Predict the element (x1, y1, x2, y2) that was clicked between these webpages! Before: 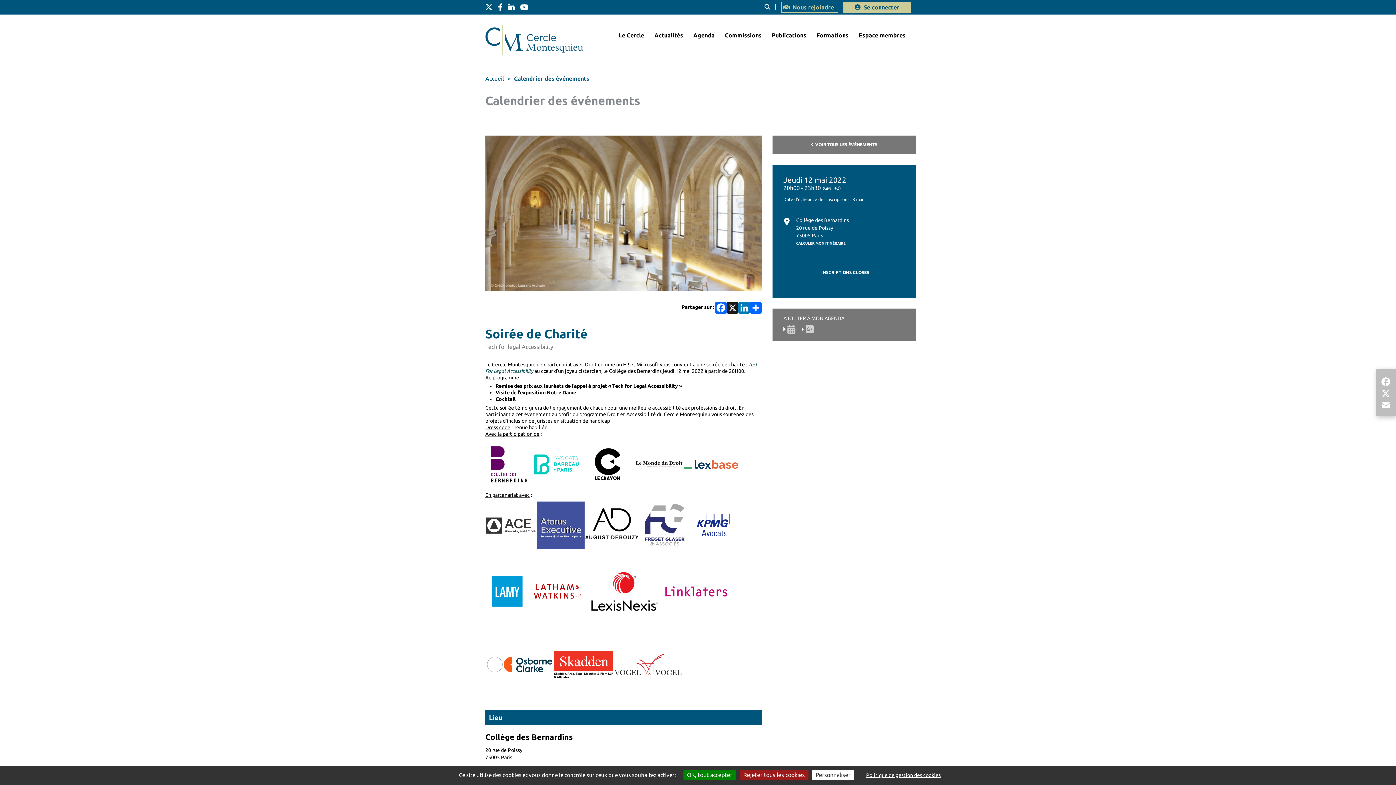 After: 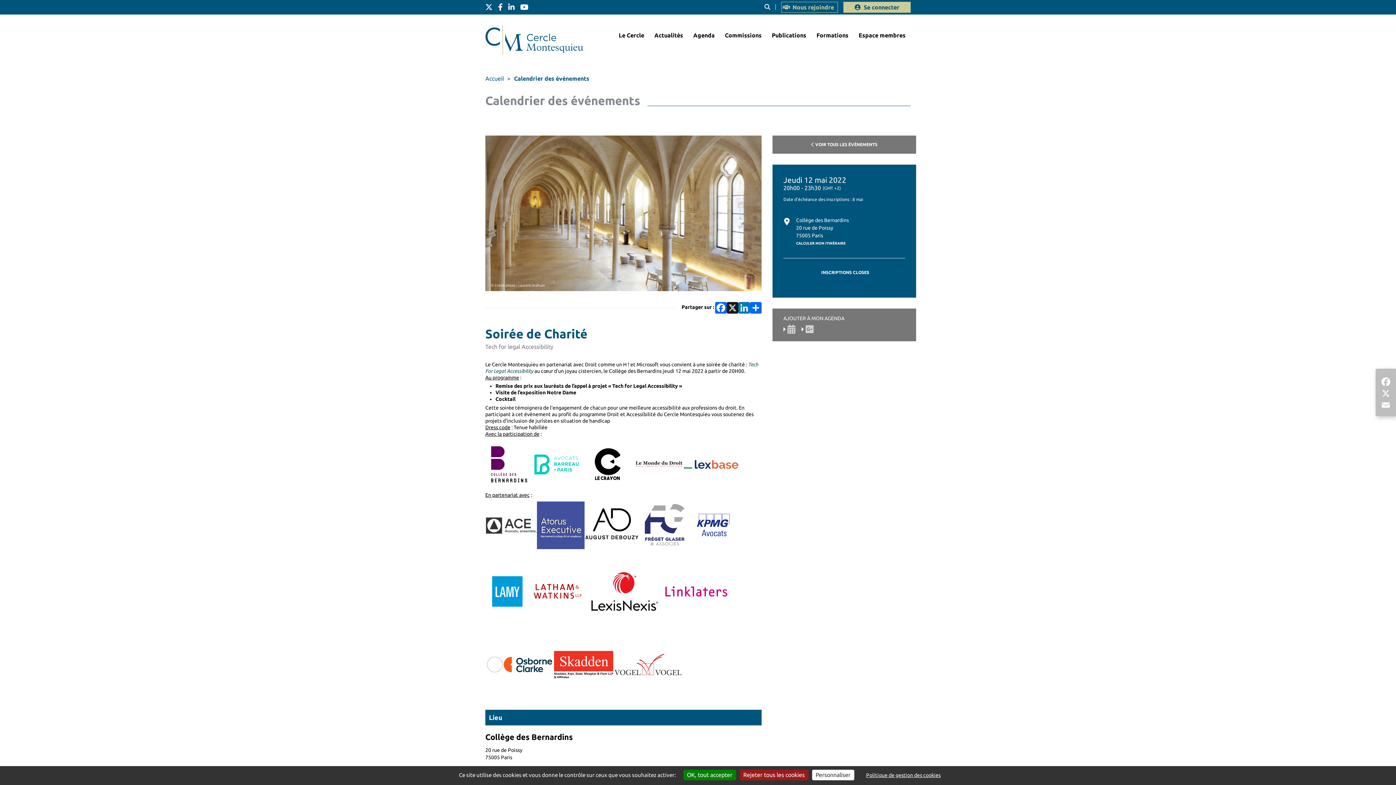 Action: label: appel à projet bbox: (574, 383, 607, 389)